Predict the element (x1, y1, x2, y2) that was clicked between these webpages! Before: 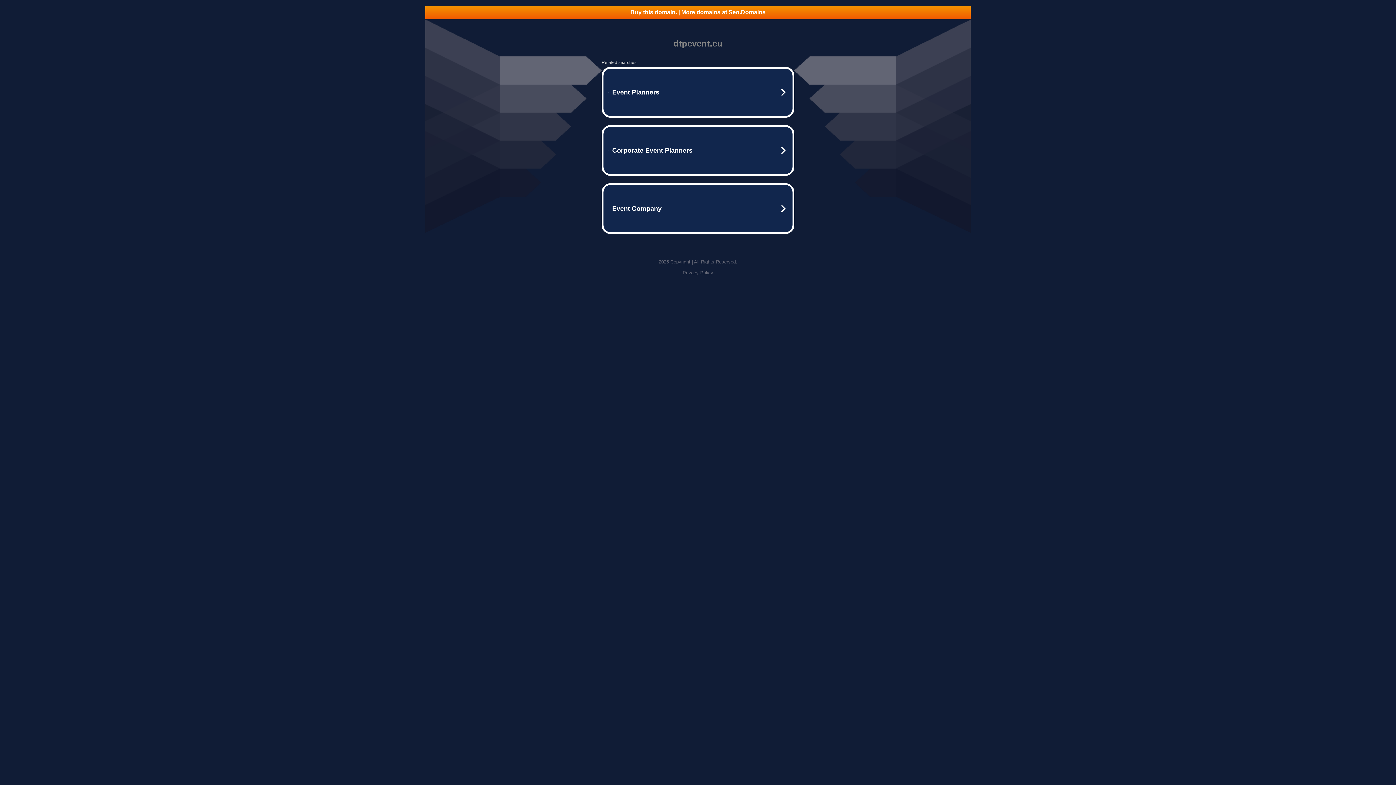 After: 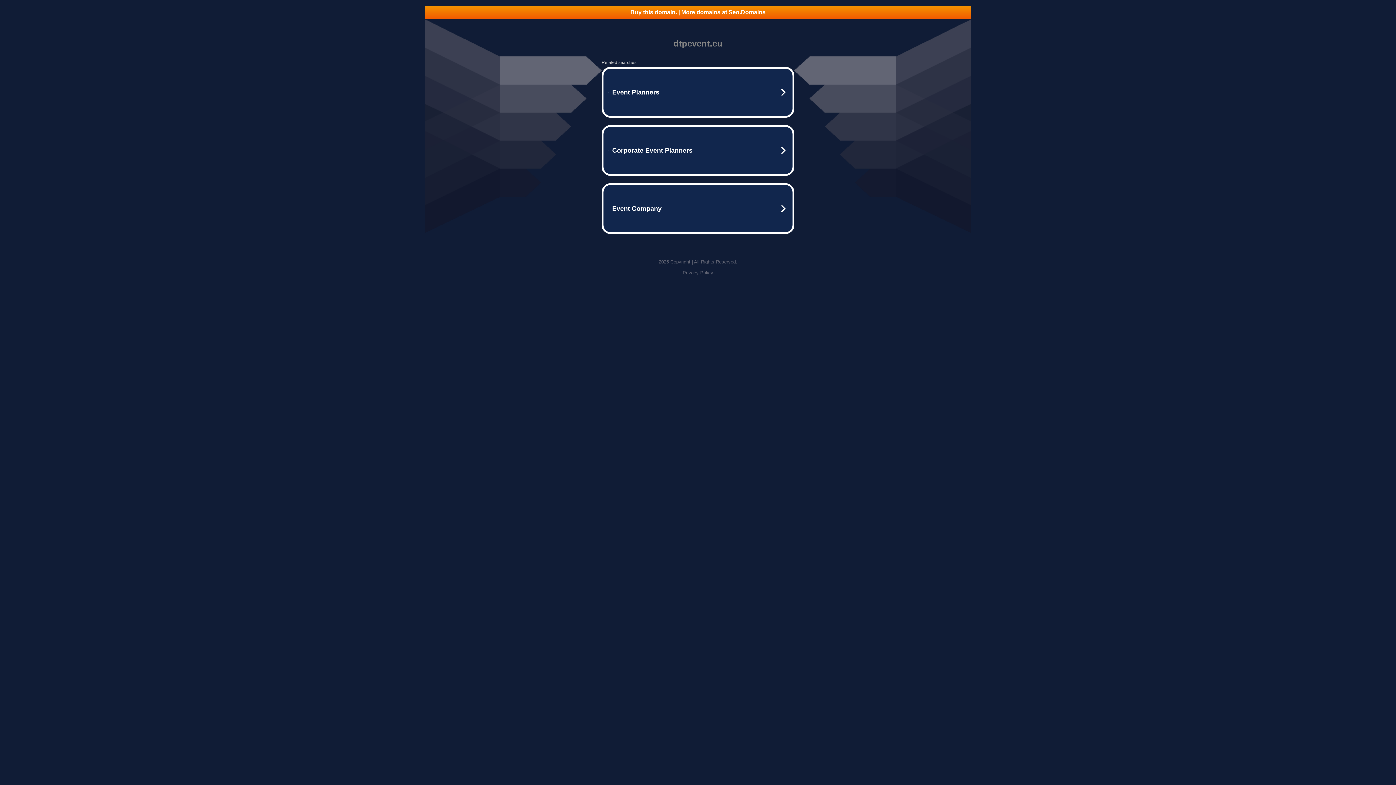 Action: bbox: (682, 270, 713, 275) label: Privacy Policy